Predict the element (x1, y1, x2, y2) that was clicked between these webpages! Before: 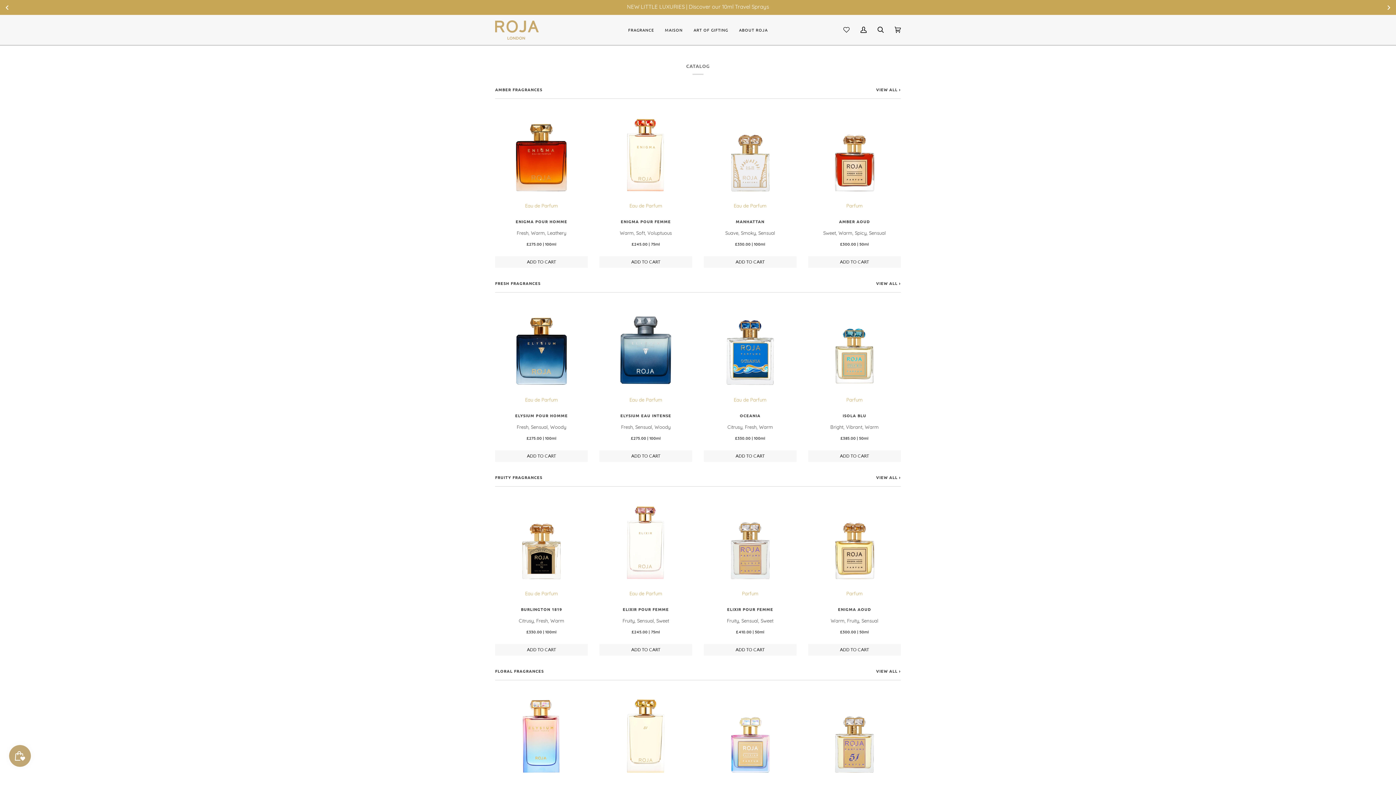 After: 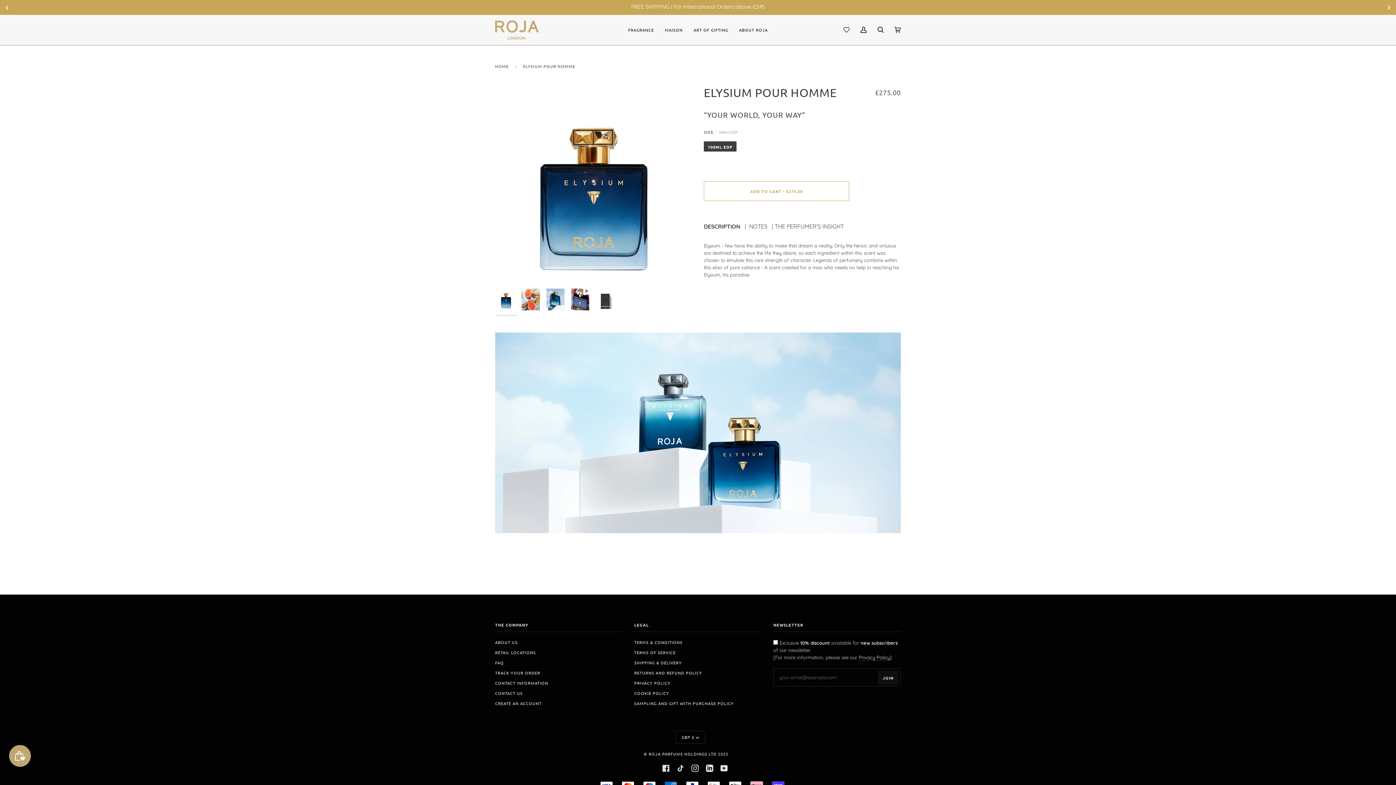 Action: bbox: (495, 298, 588, 391)